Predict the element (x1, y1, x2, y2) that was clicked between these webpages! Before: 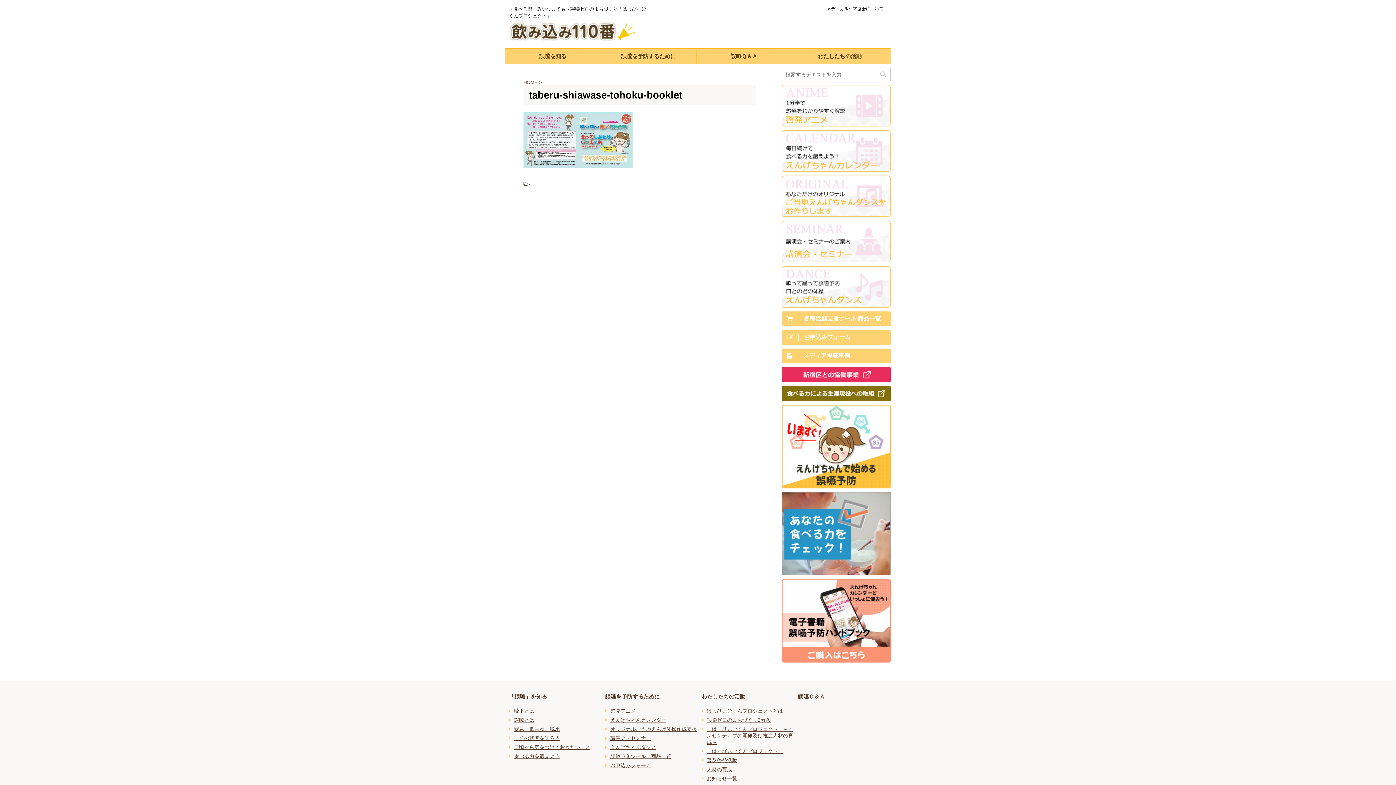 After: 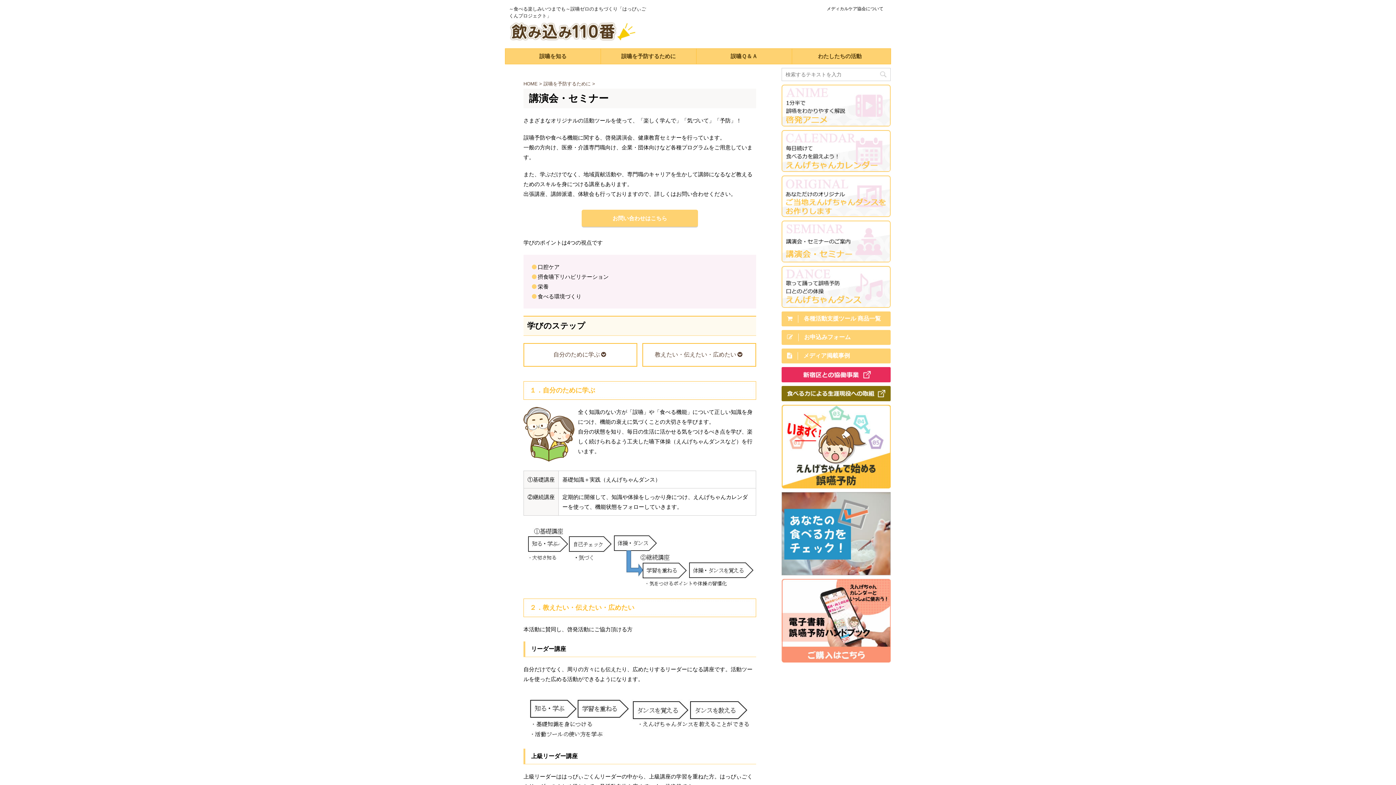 Action: bbox: (781, 256, 890, 262)